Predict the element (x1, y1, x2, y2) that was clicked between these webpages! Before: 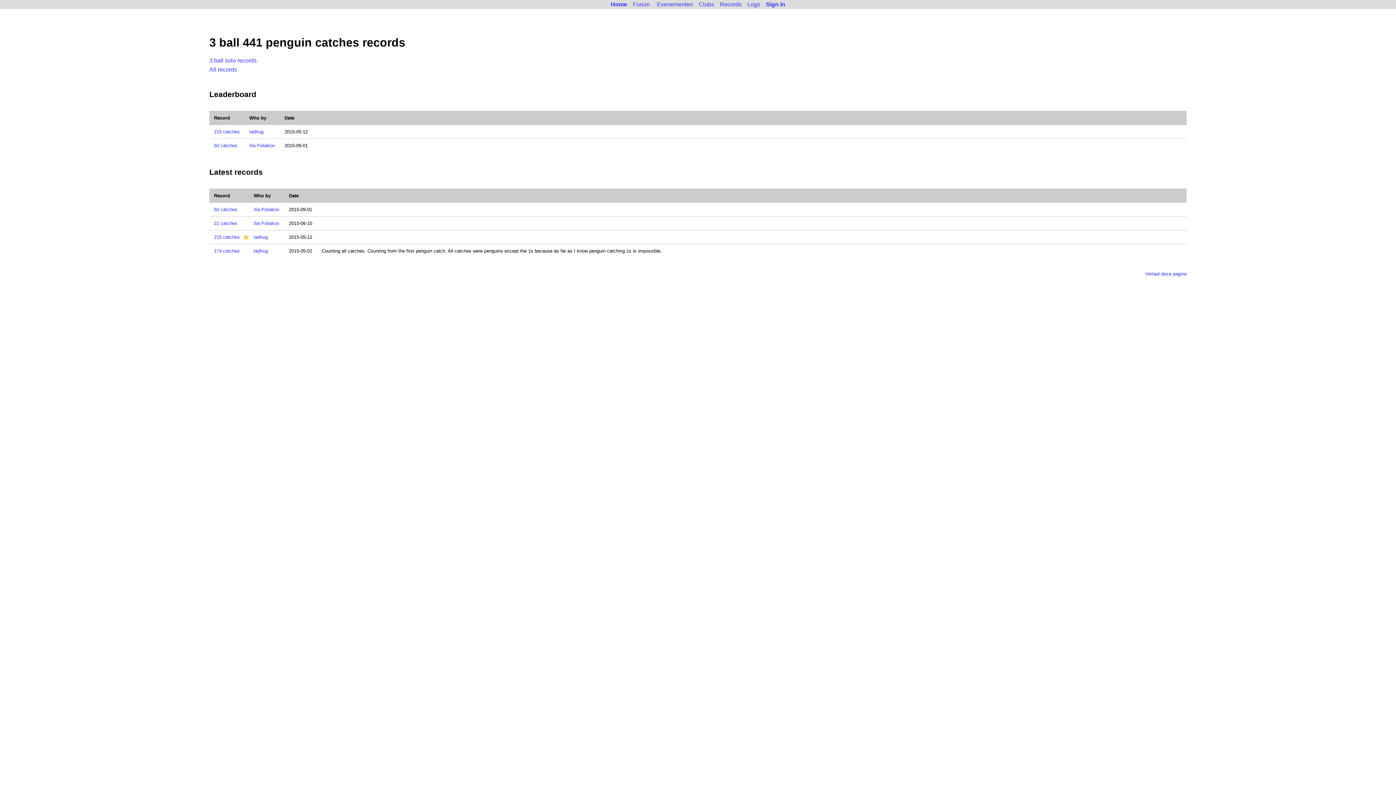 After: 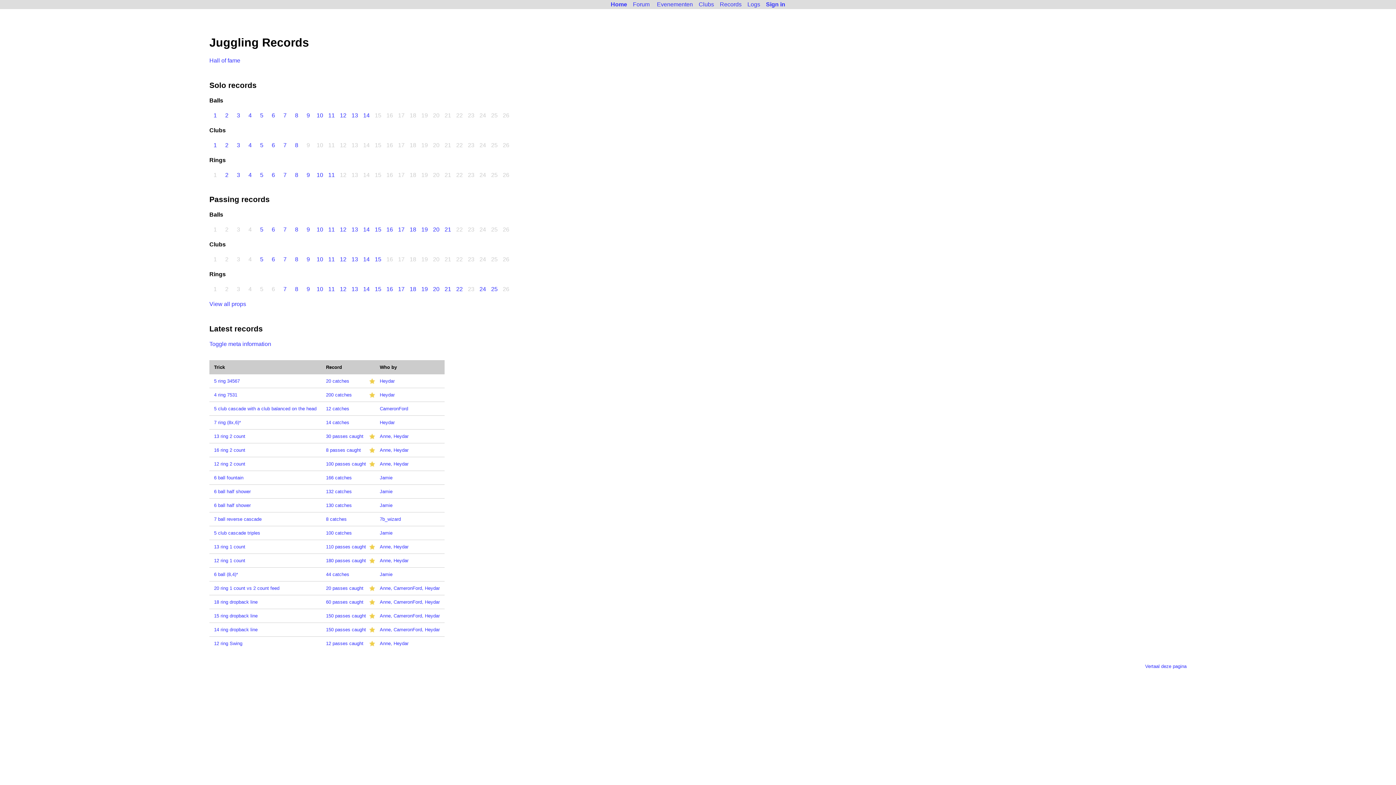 Action: label: Records bbox: (717, 0, 744, 8)